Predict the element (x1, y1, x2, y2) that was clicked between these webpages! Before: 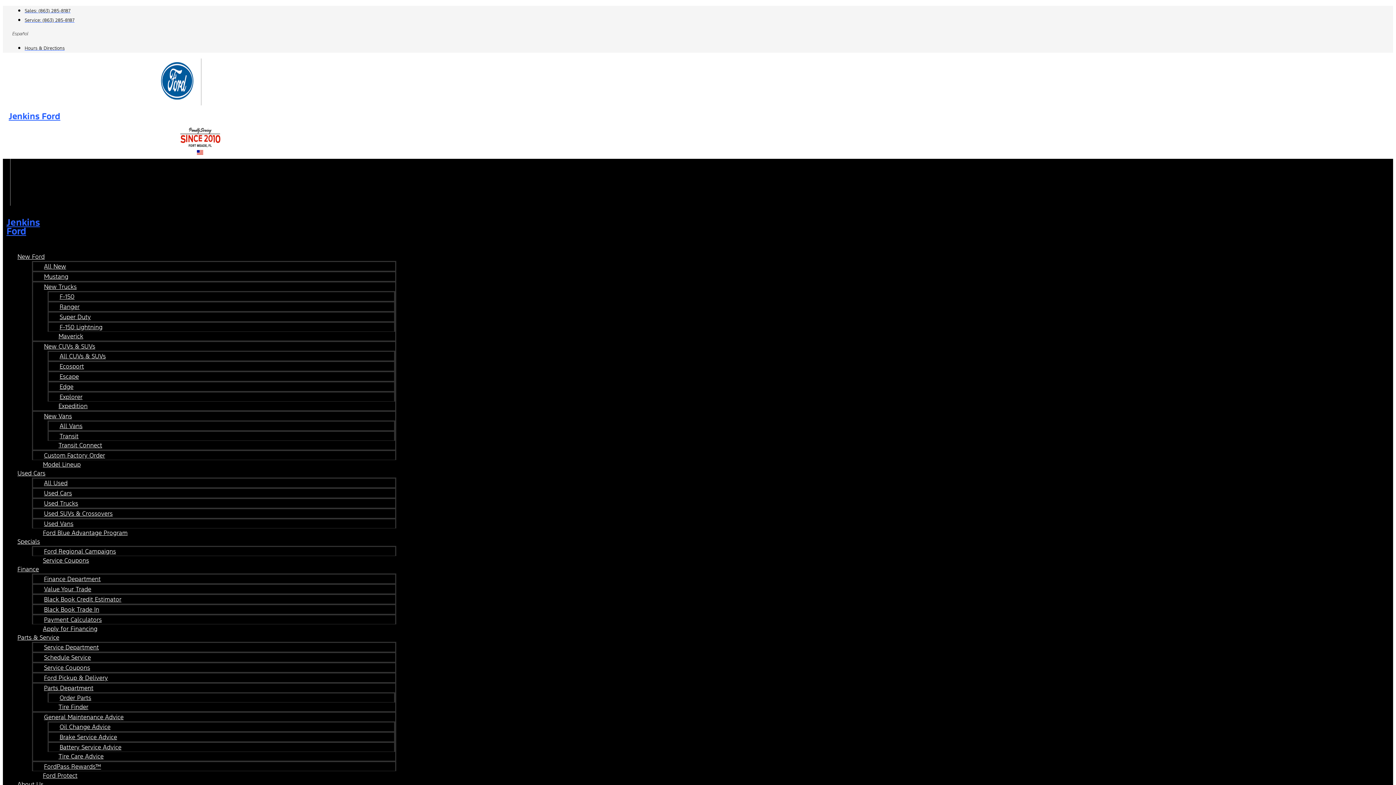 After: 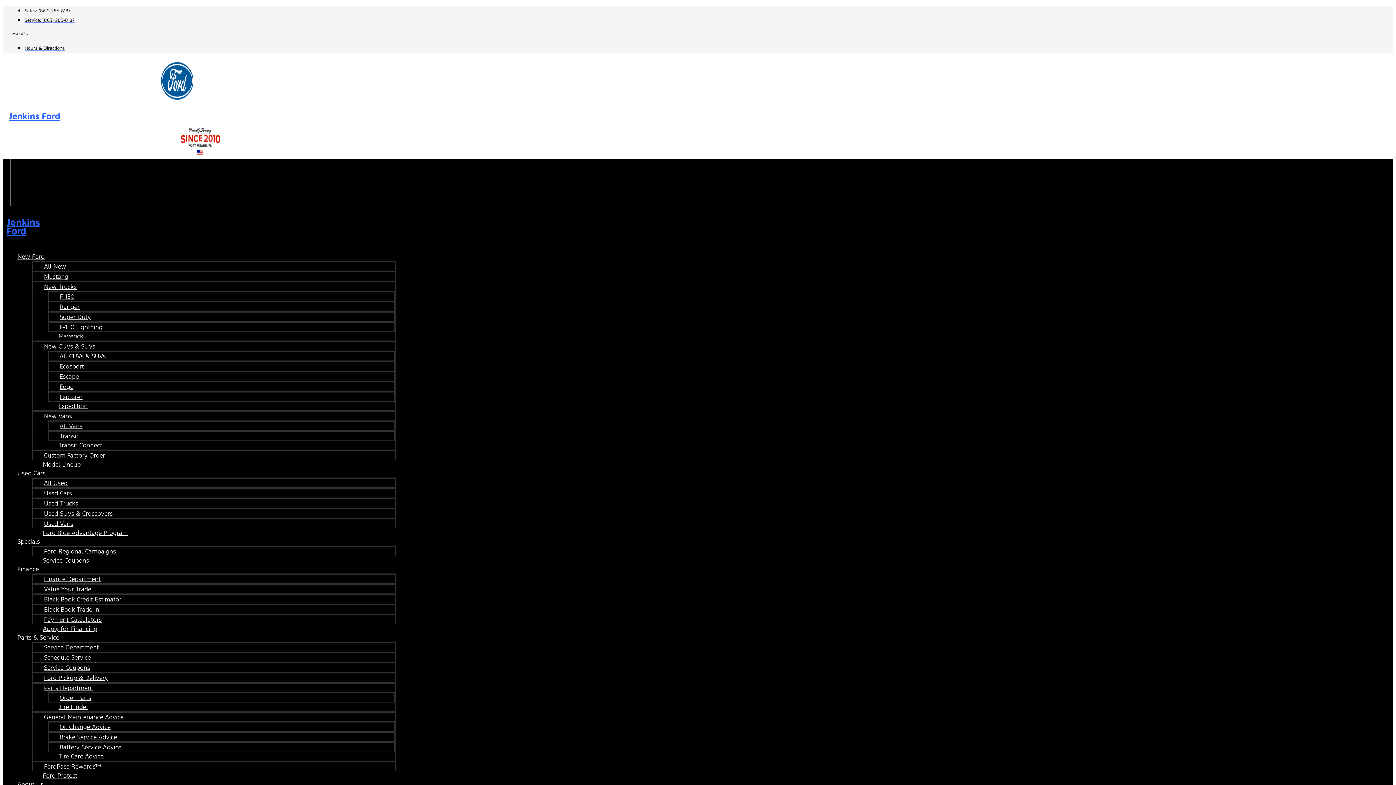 Action: bbox: (33, 600, 110, 619) label: Black Book Trade In